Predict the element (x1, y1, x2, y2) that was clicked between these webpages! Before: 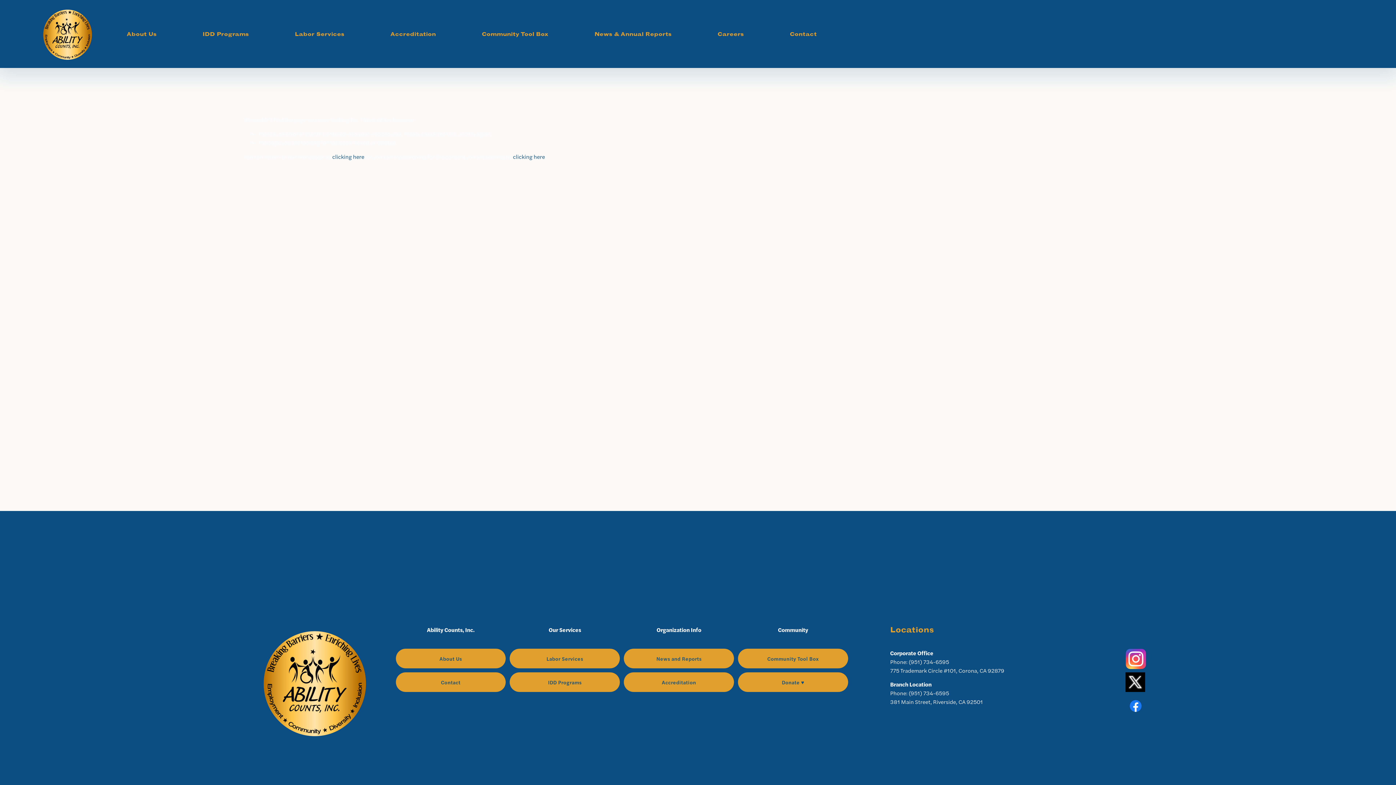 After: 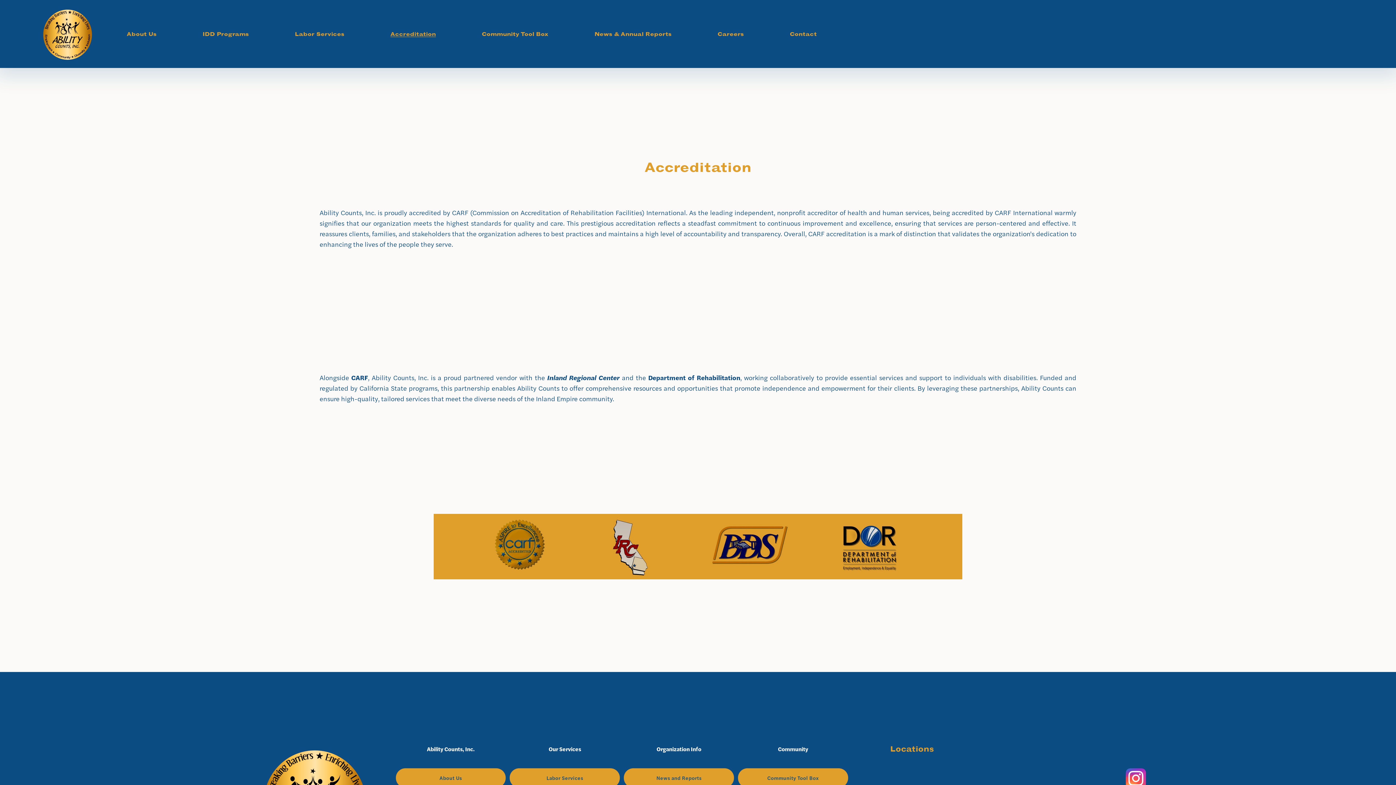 Action: label: Accreditation bbox: (624, 672, 734, 692)